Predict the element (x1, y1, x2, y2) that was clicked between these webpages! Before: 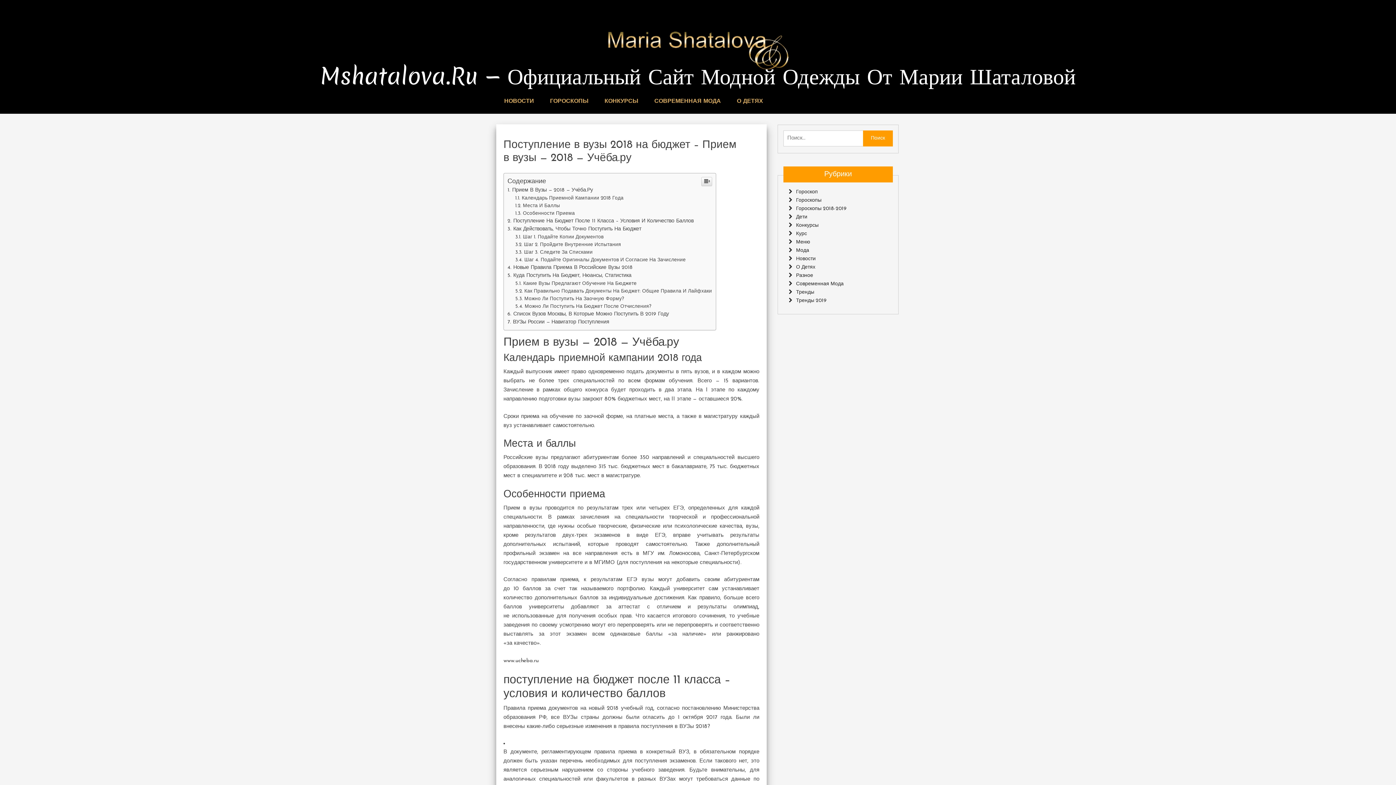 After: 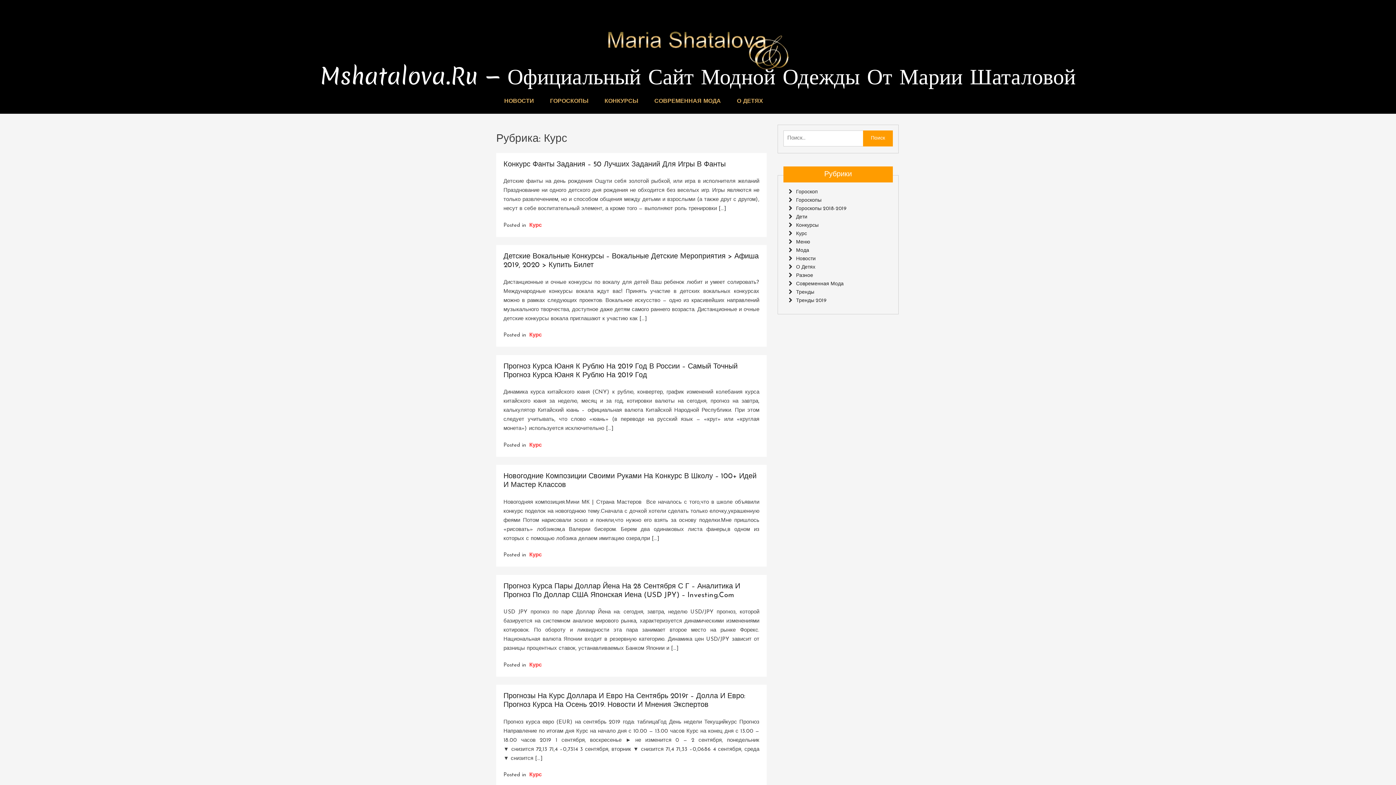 Action: label: Курс bbox: (788, 335, 807, 341)